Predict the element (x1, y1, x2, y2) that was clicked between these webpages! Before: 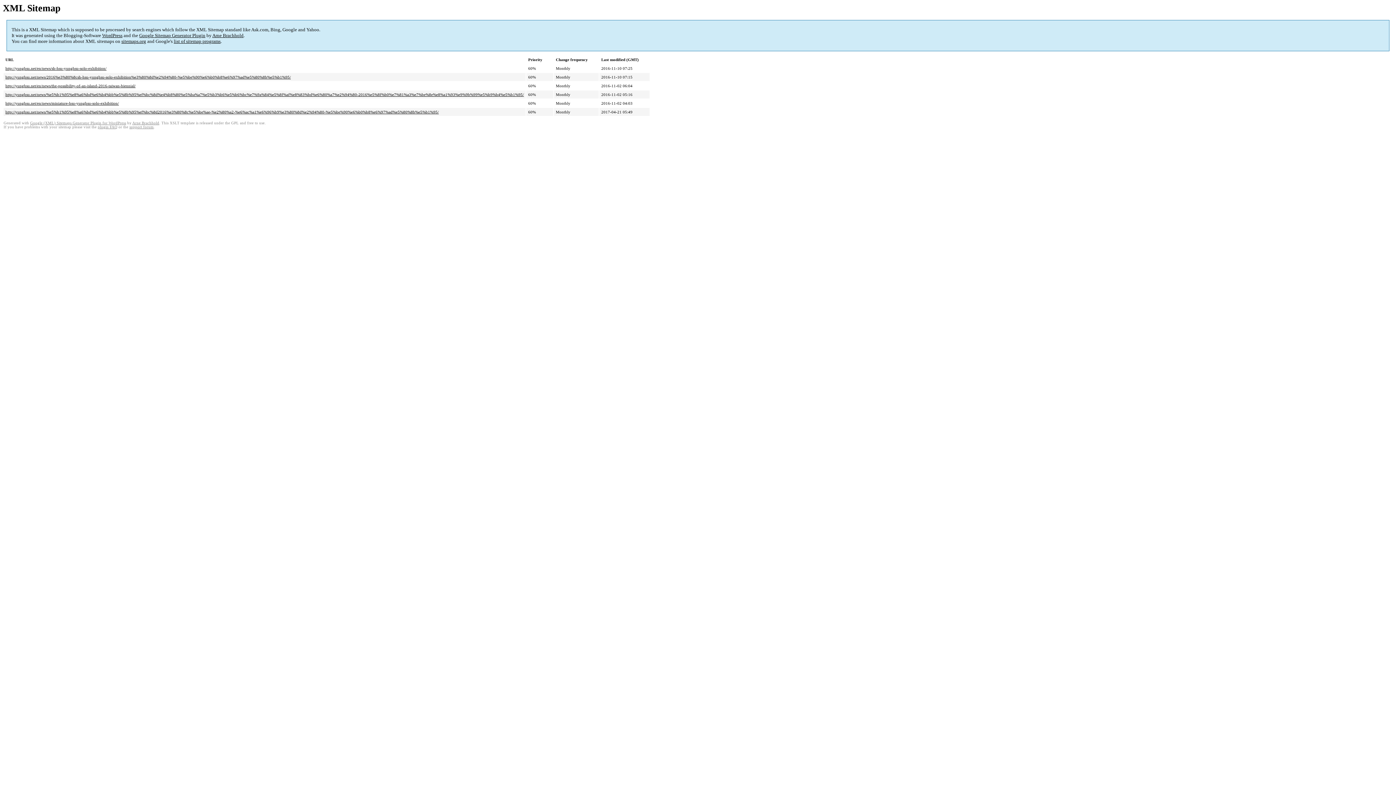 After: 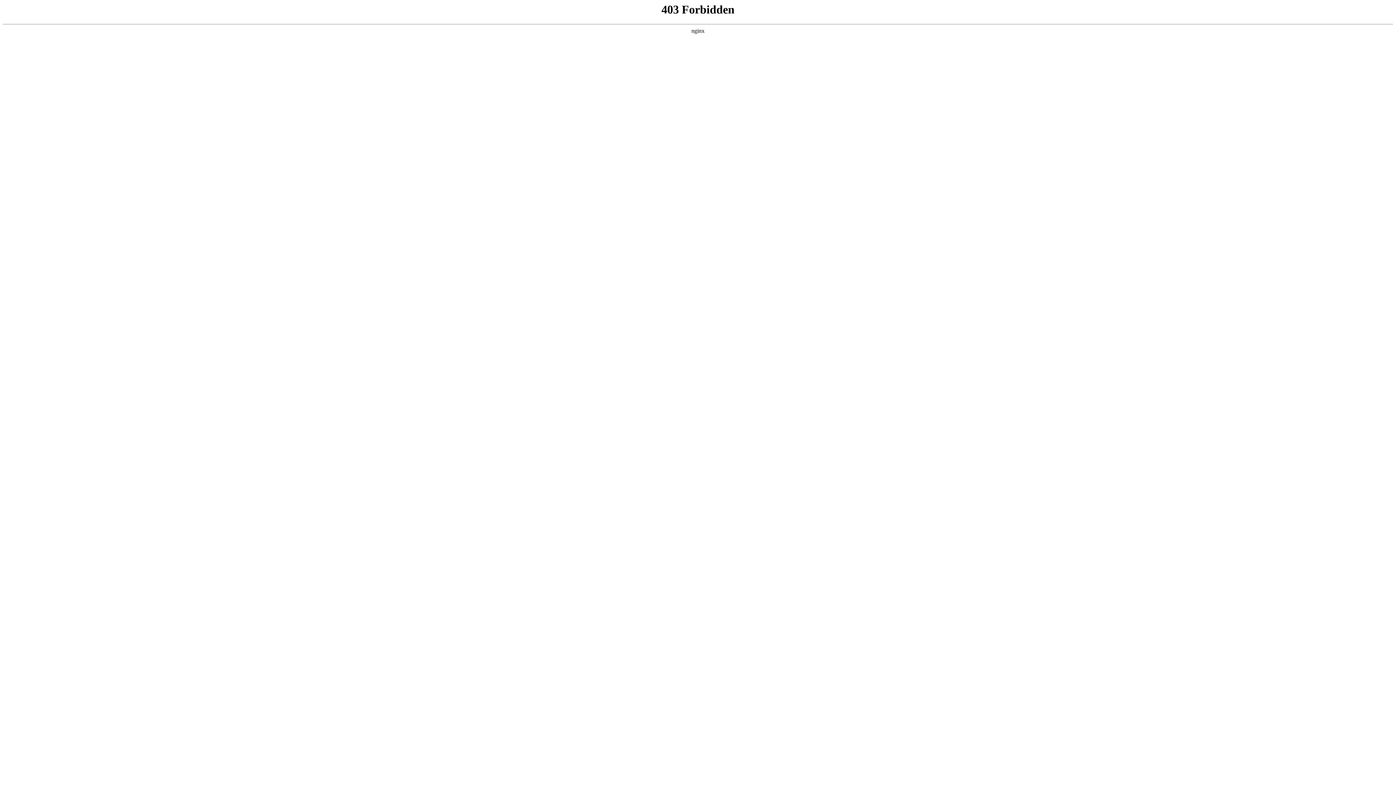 Action: bbox: (129, 125, 153, 129) label: support forum